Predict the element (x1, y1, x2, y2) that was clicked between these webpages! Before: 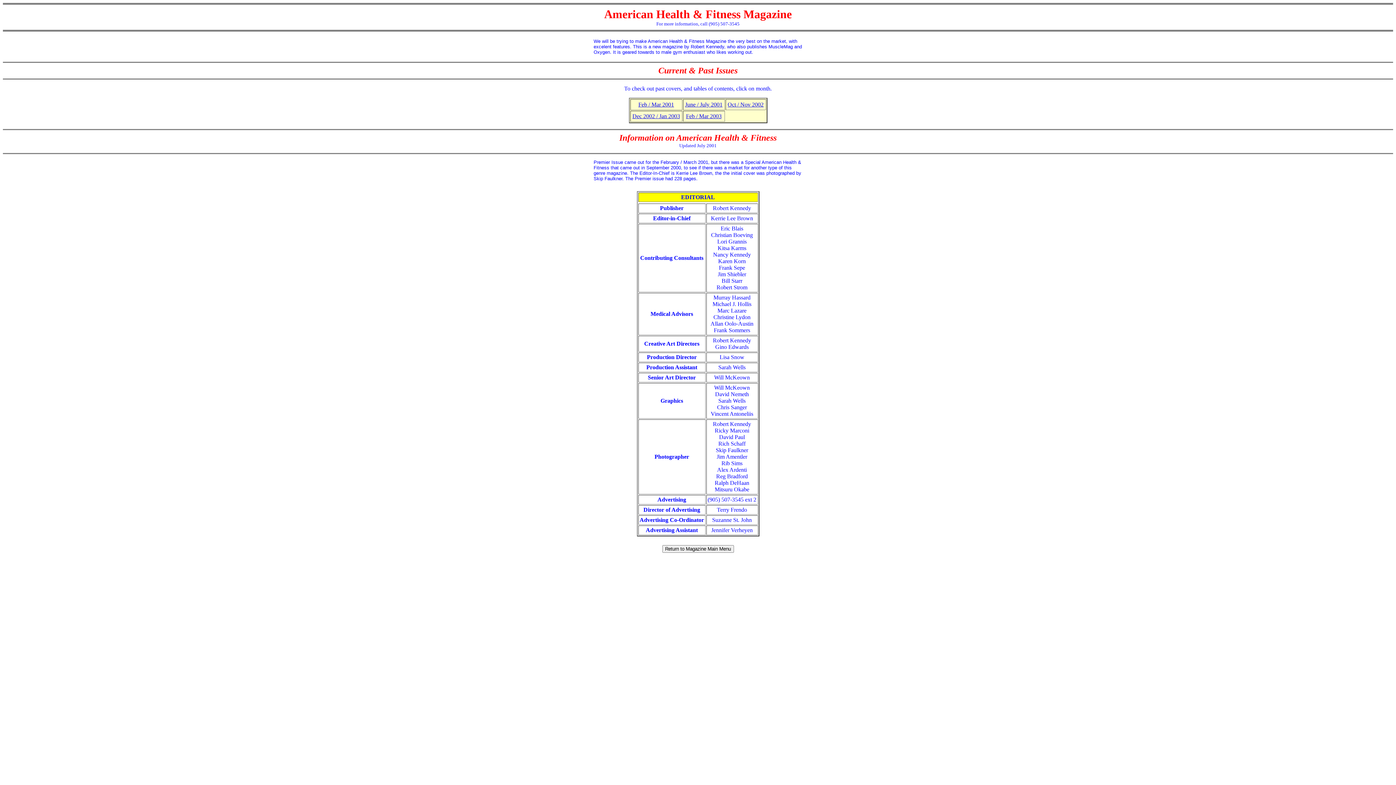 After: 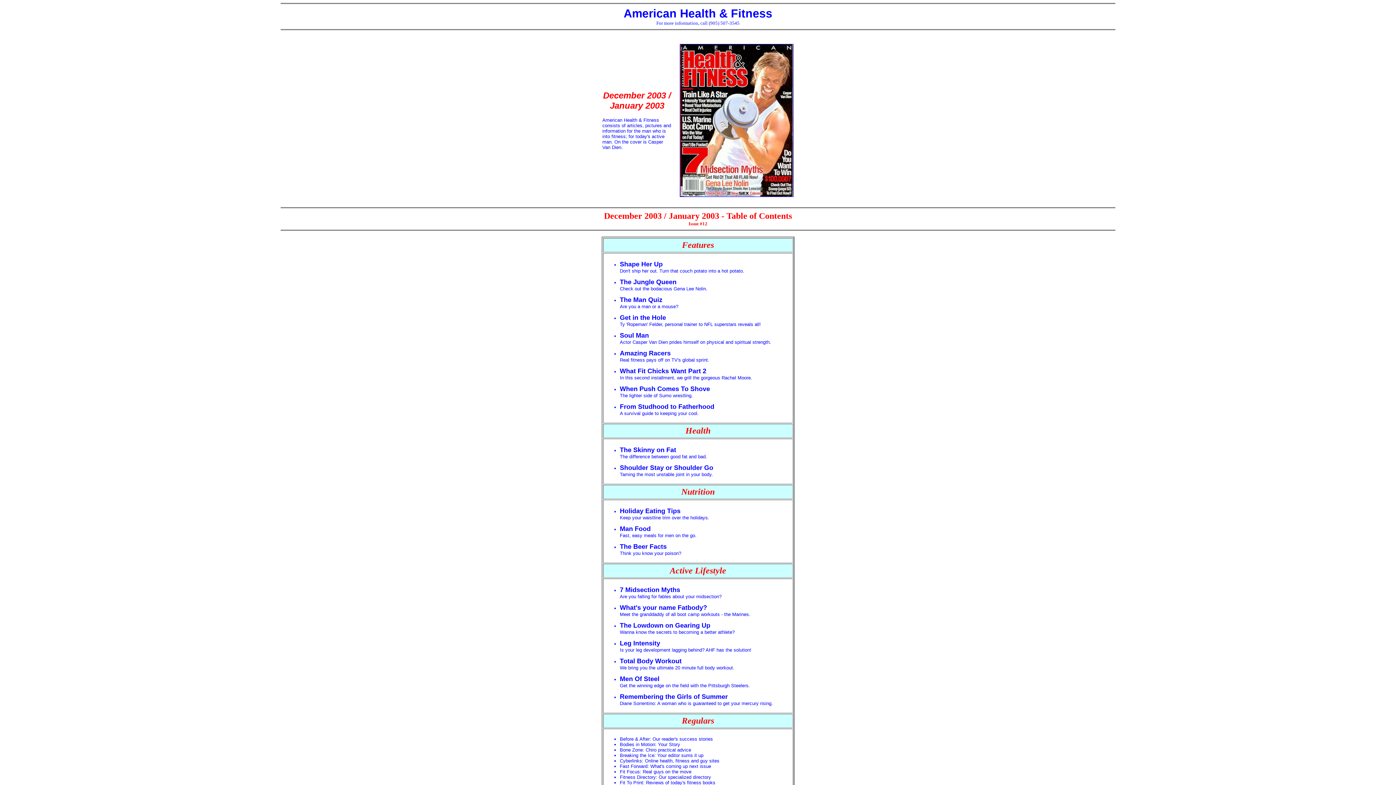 Action: label: Dec 2002 / Jan 2003 bbox: (632, 113, 680, 119)